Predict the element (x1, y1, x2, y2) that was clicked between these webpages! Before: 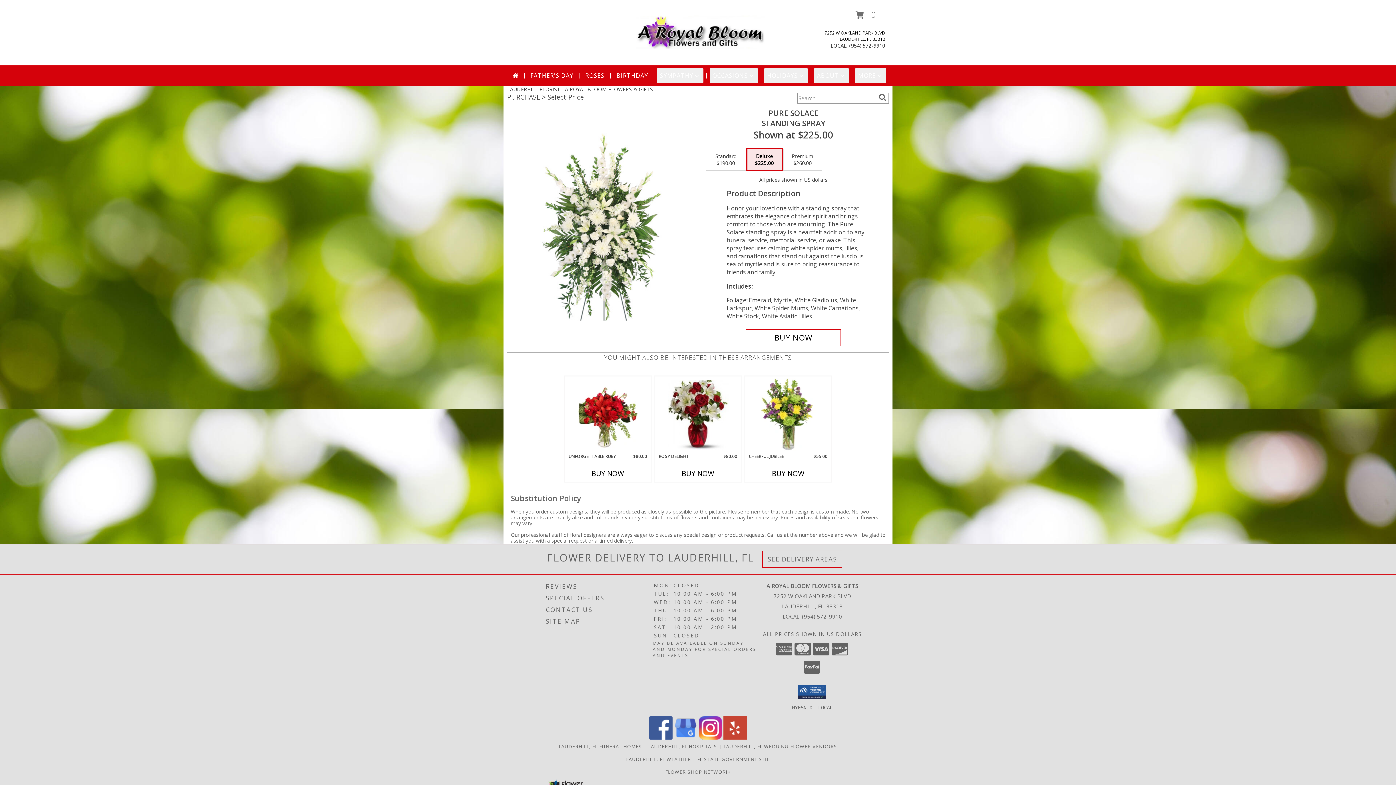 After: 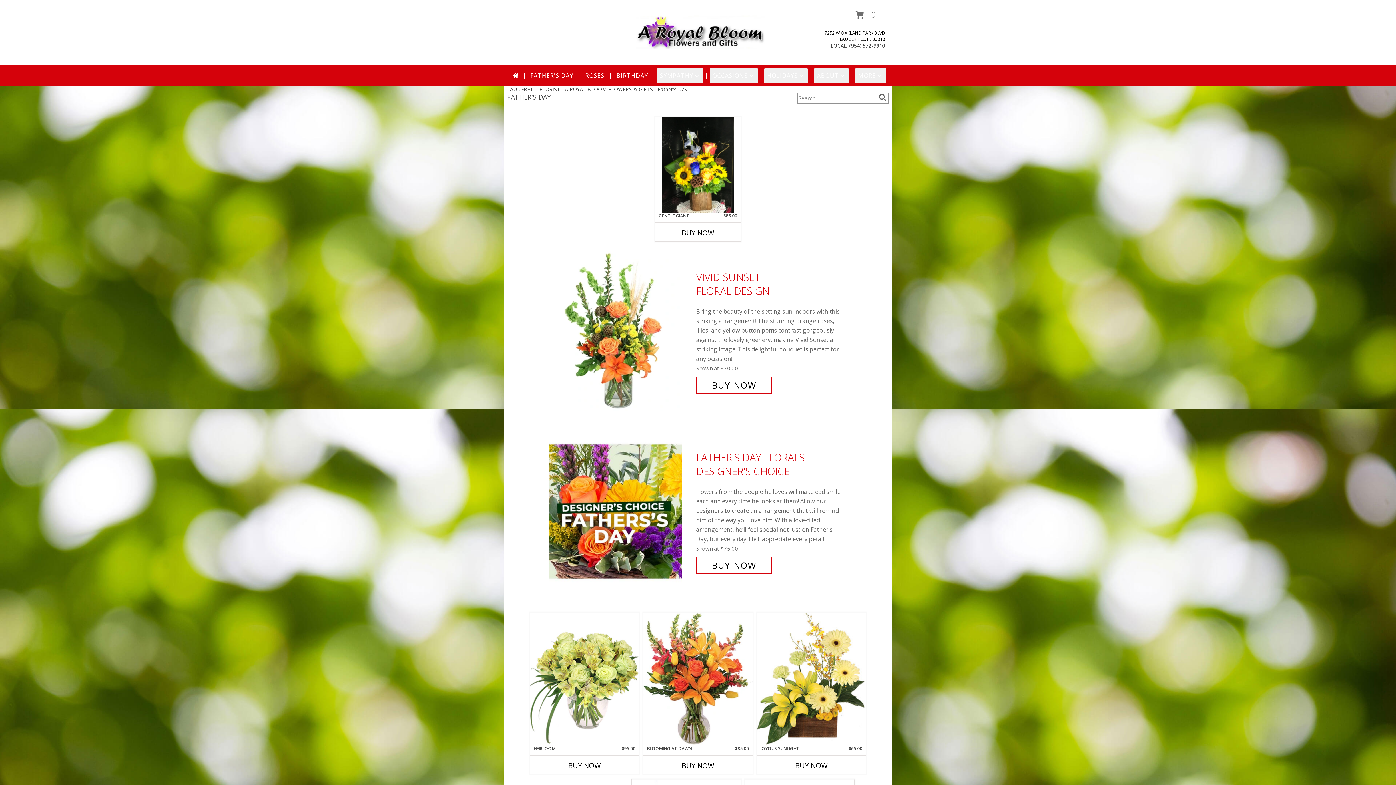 Action: label: FATHER'S DAY bbox: (527, 68, 576, 82)